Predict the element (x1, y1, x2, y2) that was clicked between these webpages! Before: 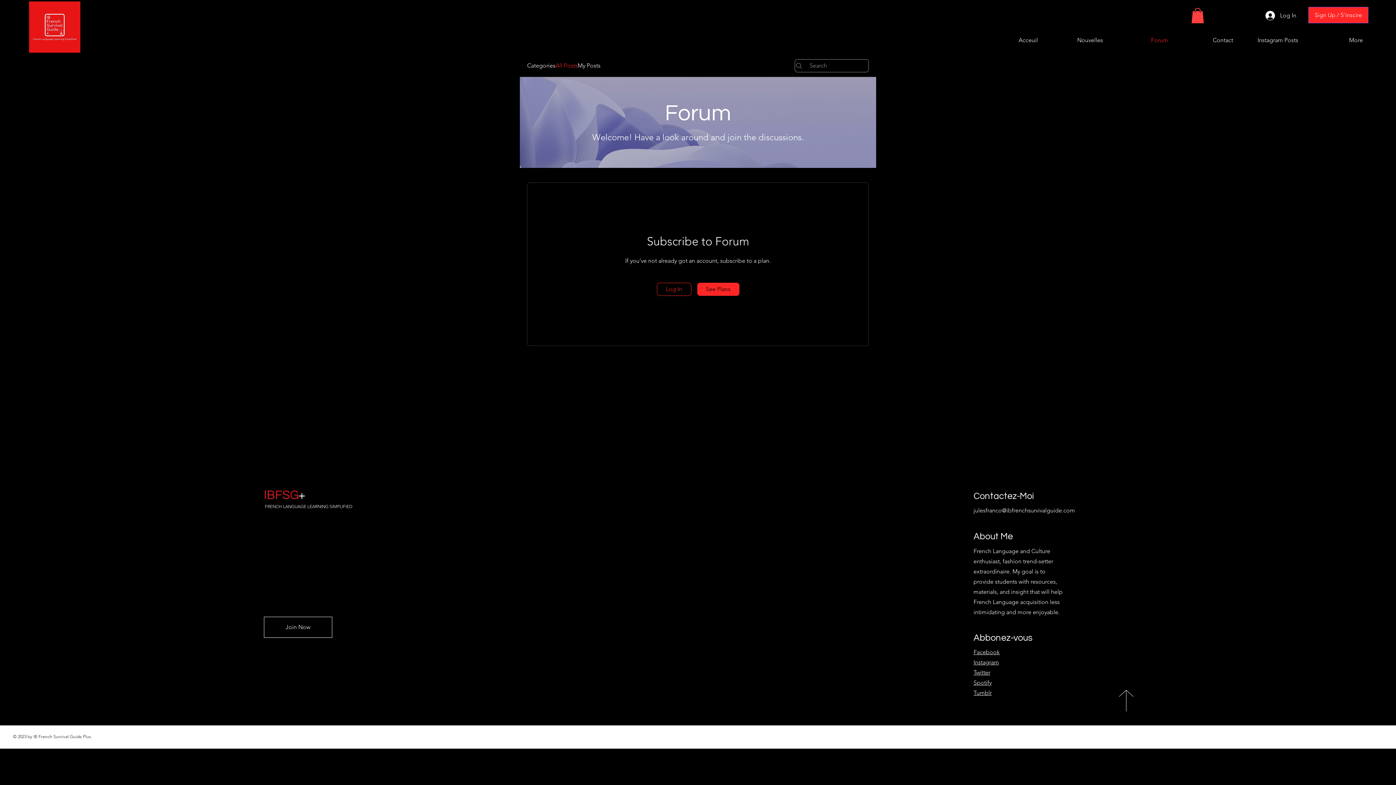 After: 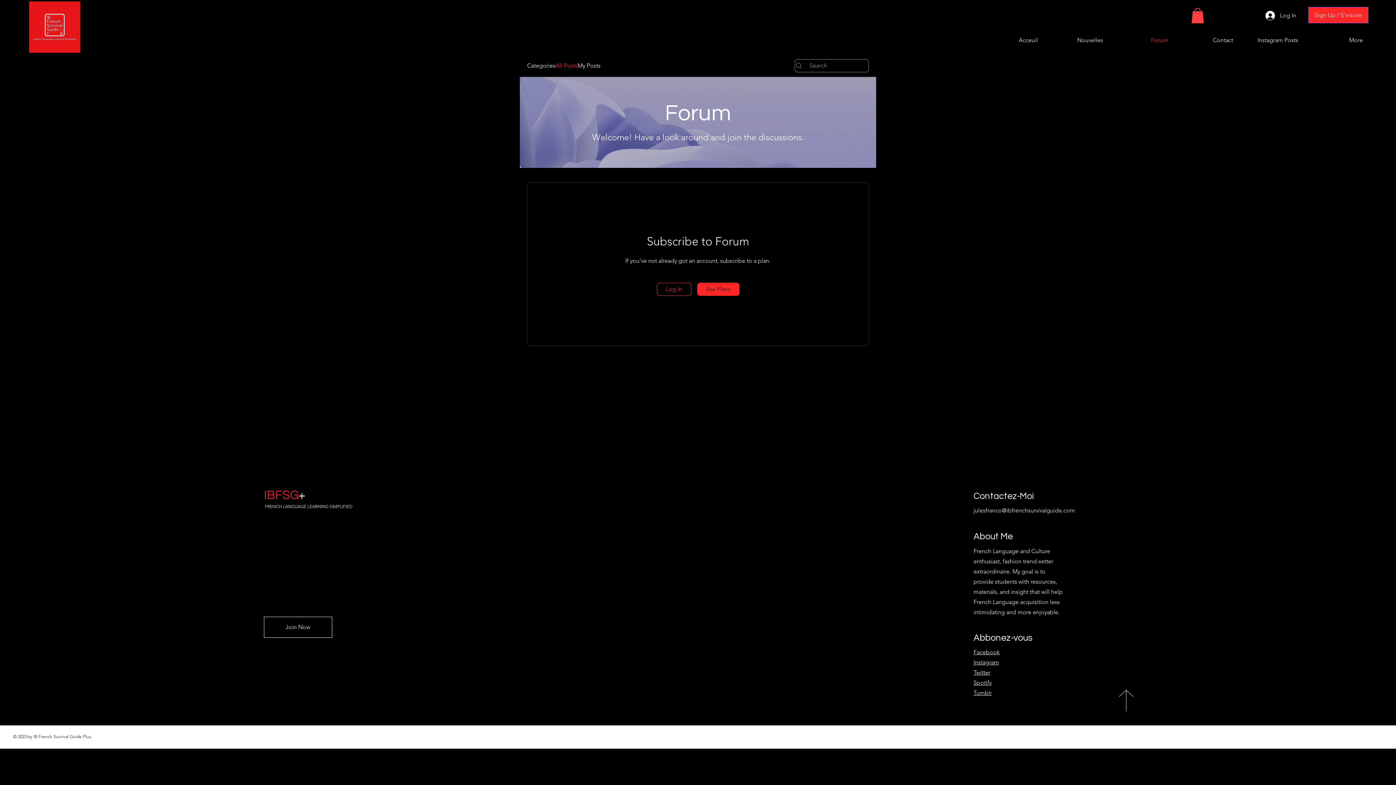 Action: label: Instagram bbox: (973, 659, 999, 666)